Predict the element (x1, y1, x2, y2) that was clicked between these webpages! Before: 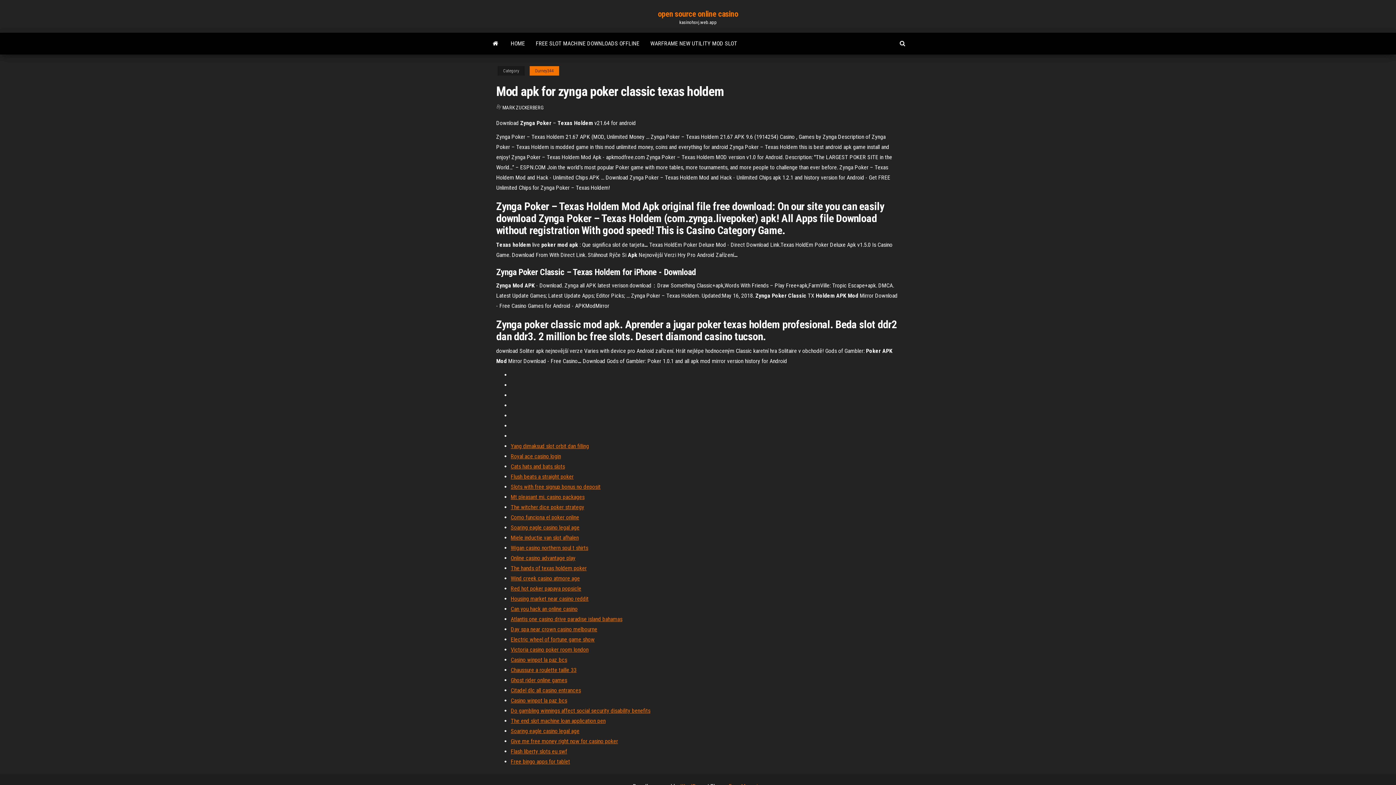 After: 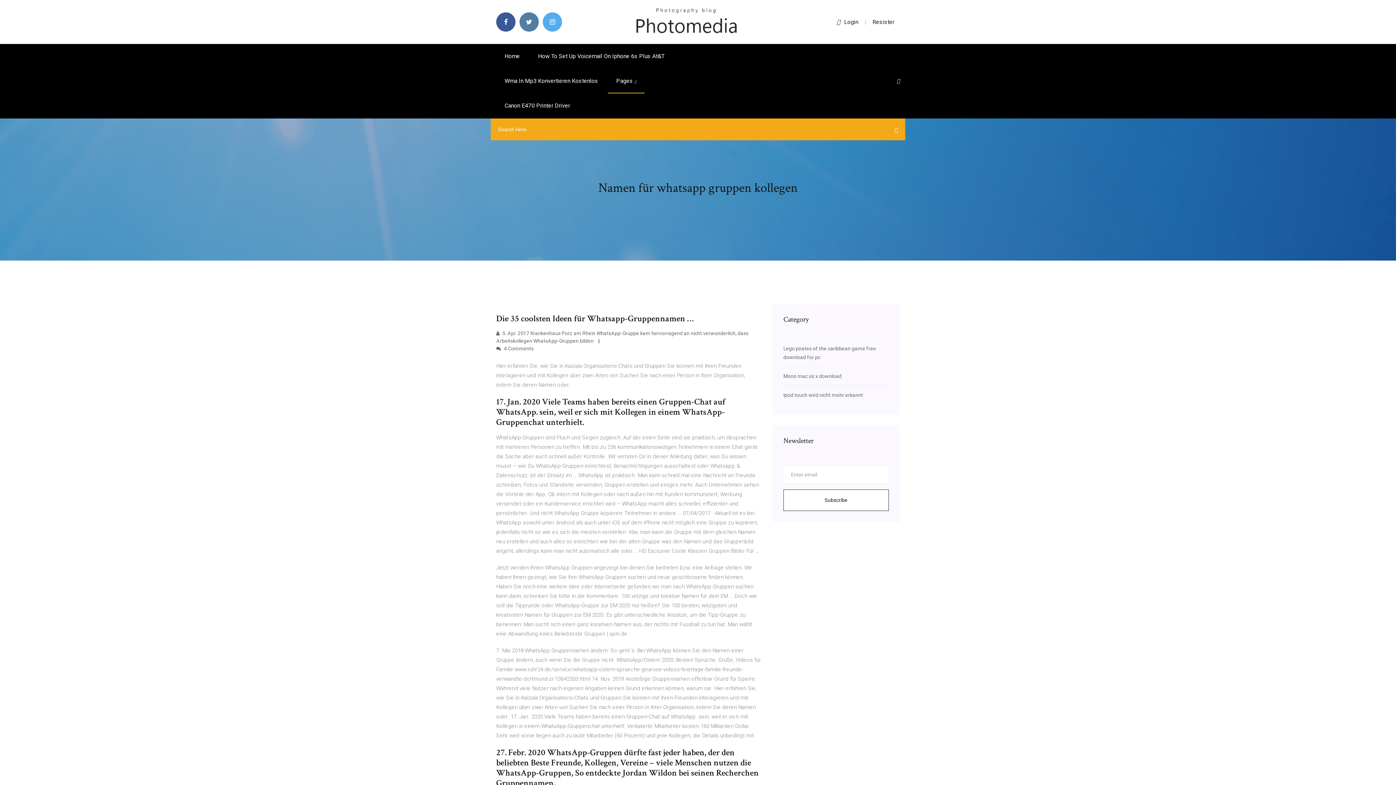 Action: bbox: (510, 483, 600, 490) label: Slots with free signup bonus no deposit